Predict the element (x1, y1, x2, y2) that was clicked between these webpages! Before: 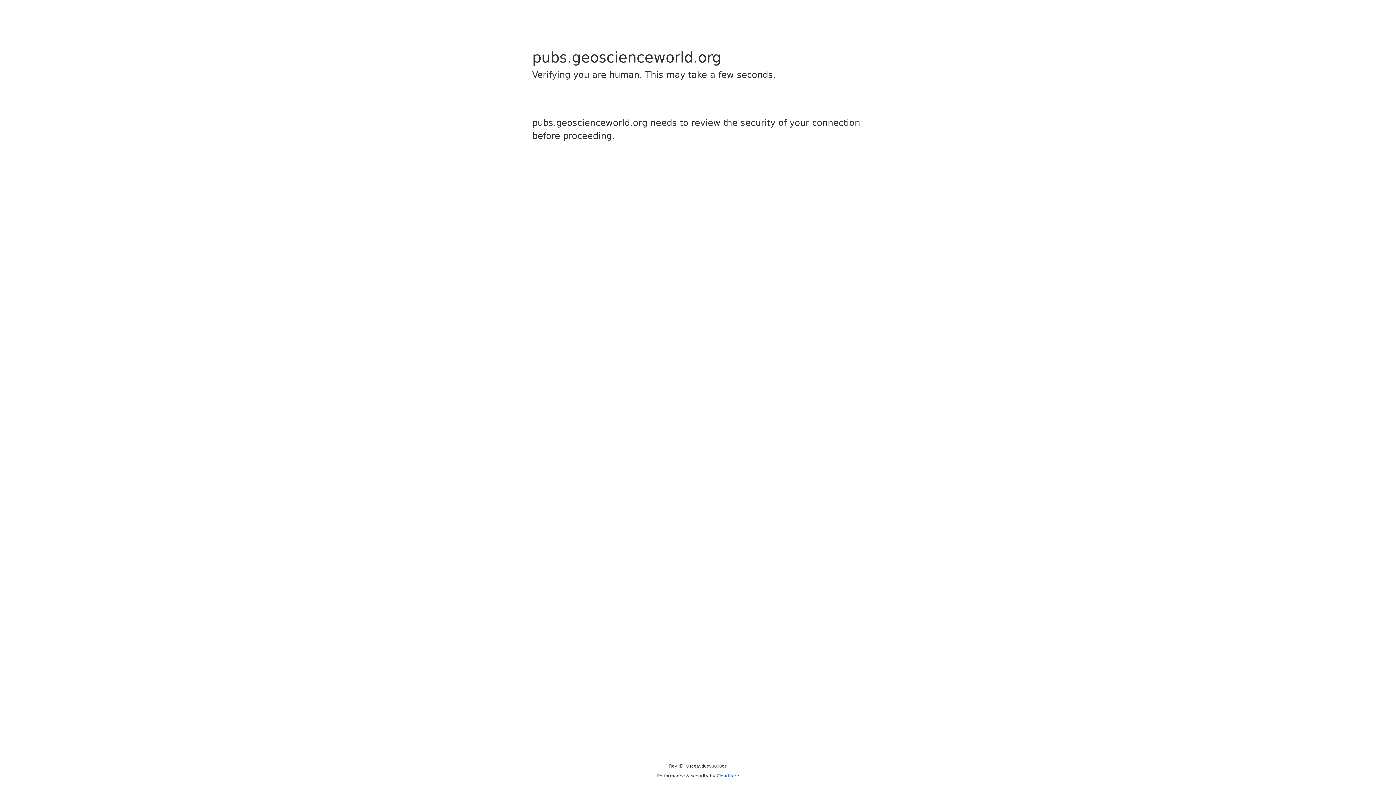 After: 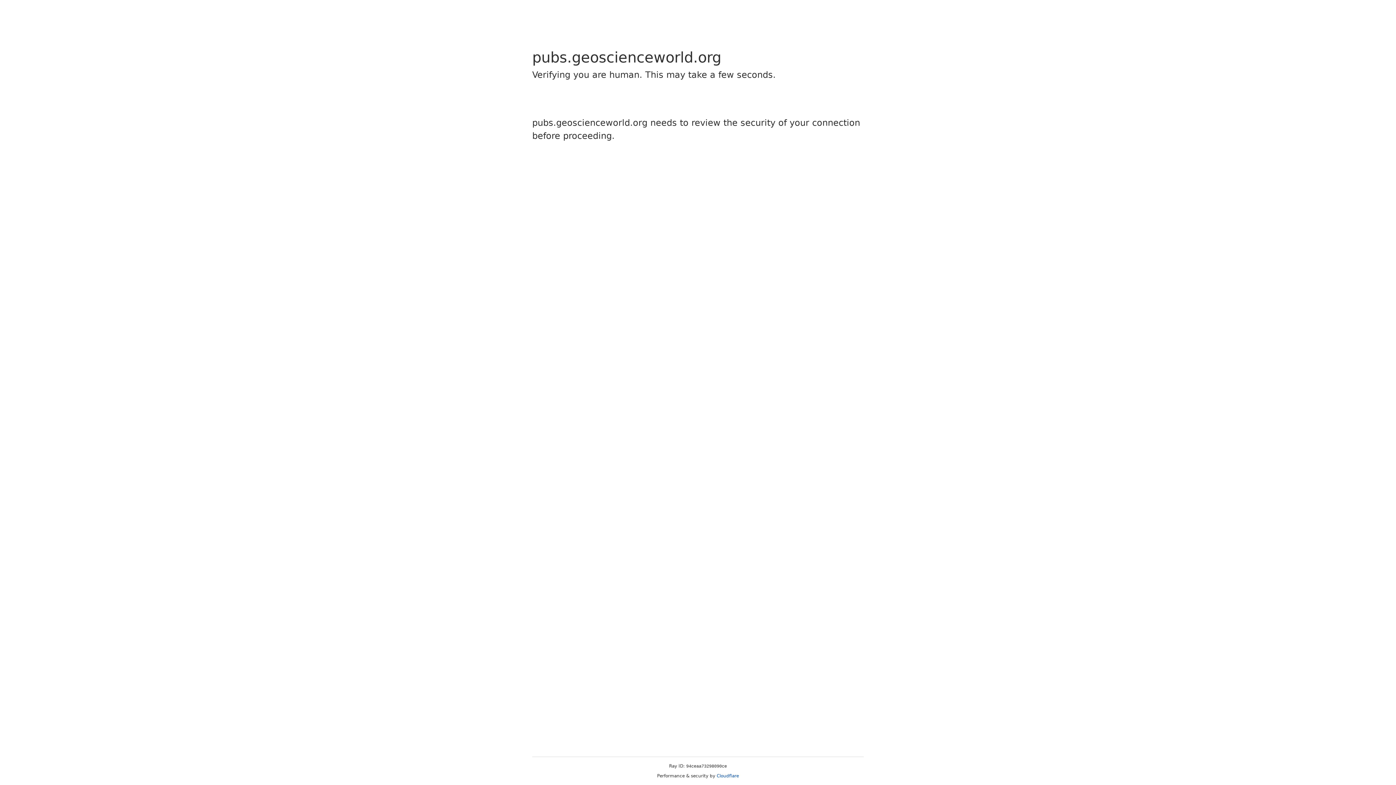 Action: label: Cloudflare bbox: (716, 773, 739, 778)